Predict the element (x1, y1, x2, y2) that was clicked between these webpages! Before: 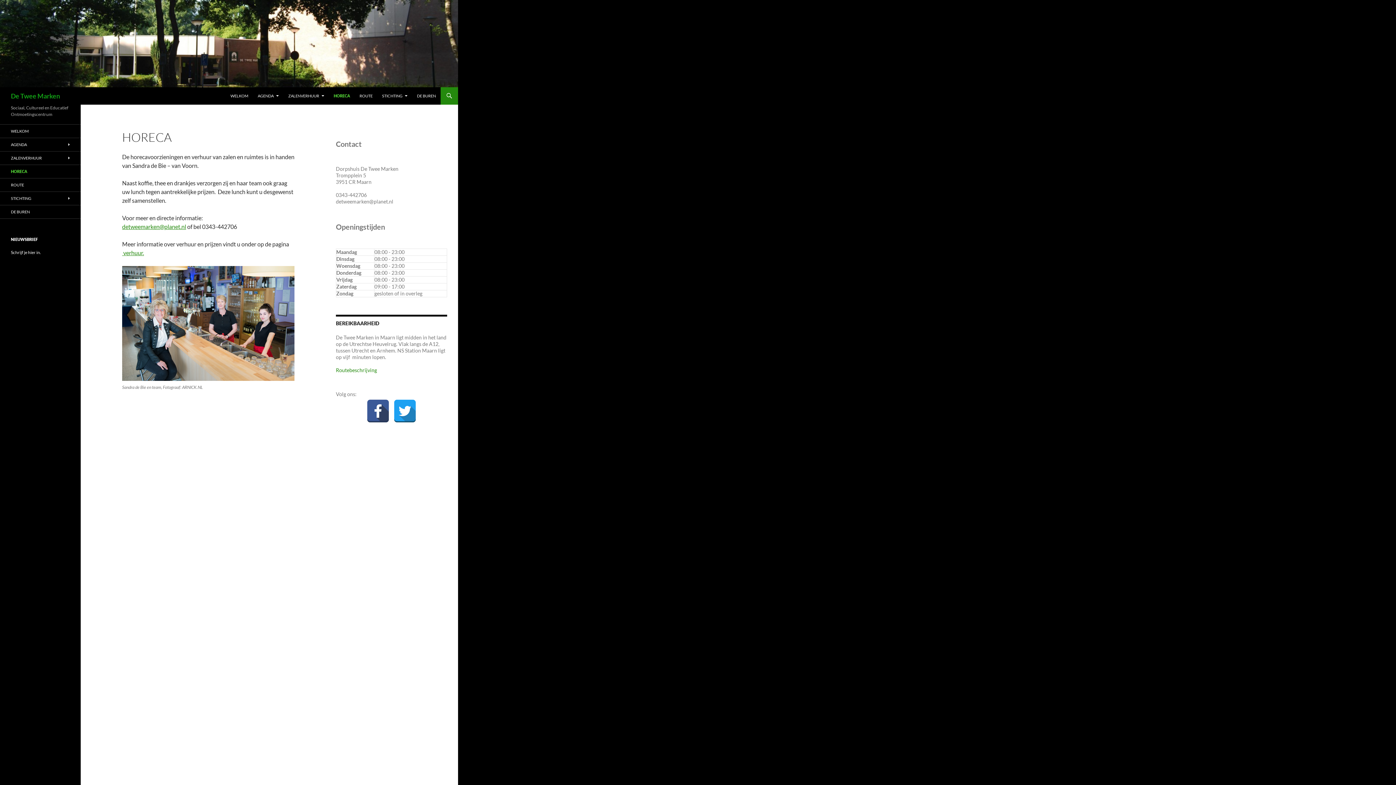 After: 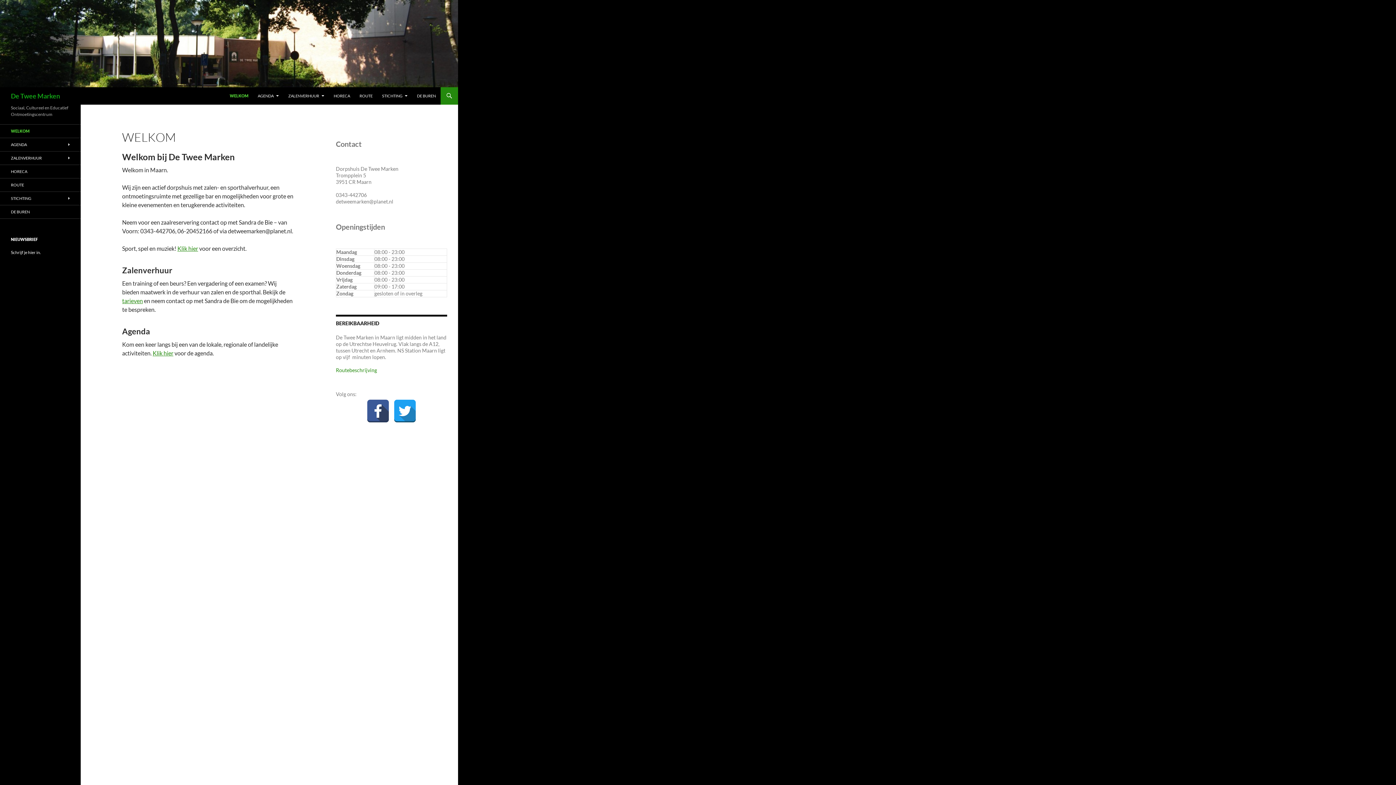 Action: bbox: (10, 87, 60, 104) label: De Twee Marken